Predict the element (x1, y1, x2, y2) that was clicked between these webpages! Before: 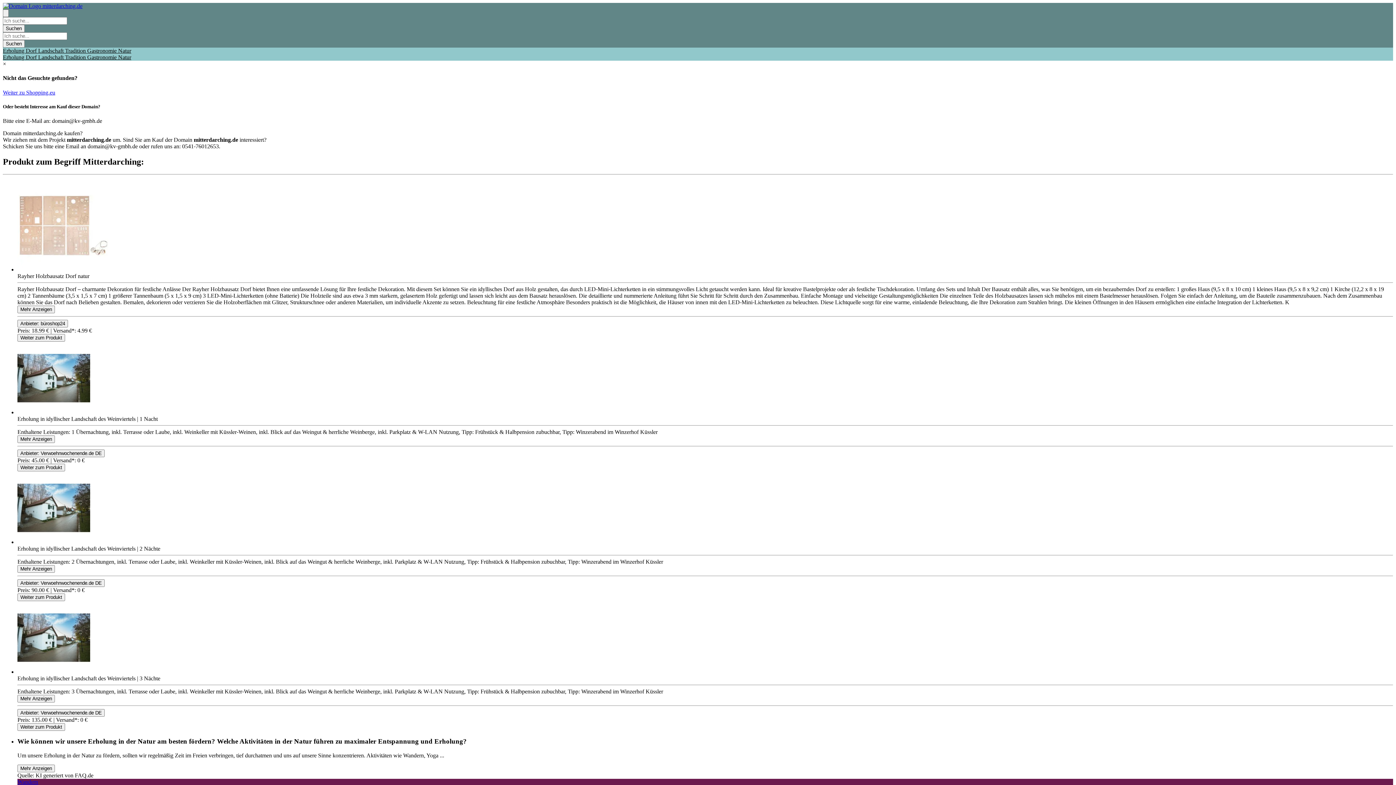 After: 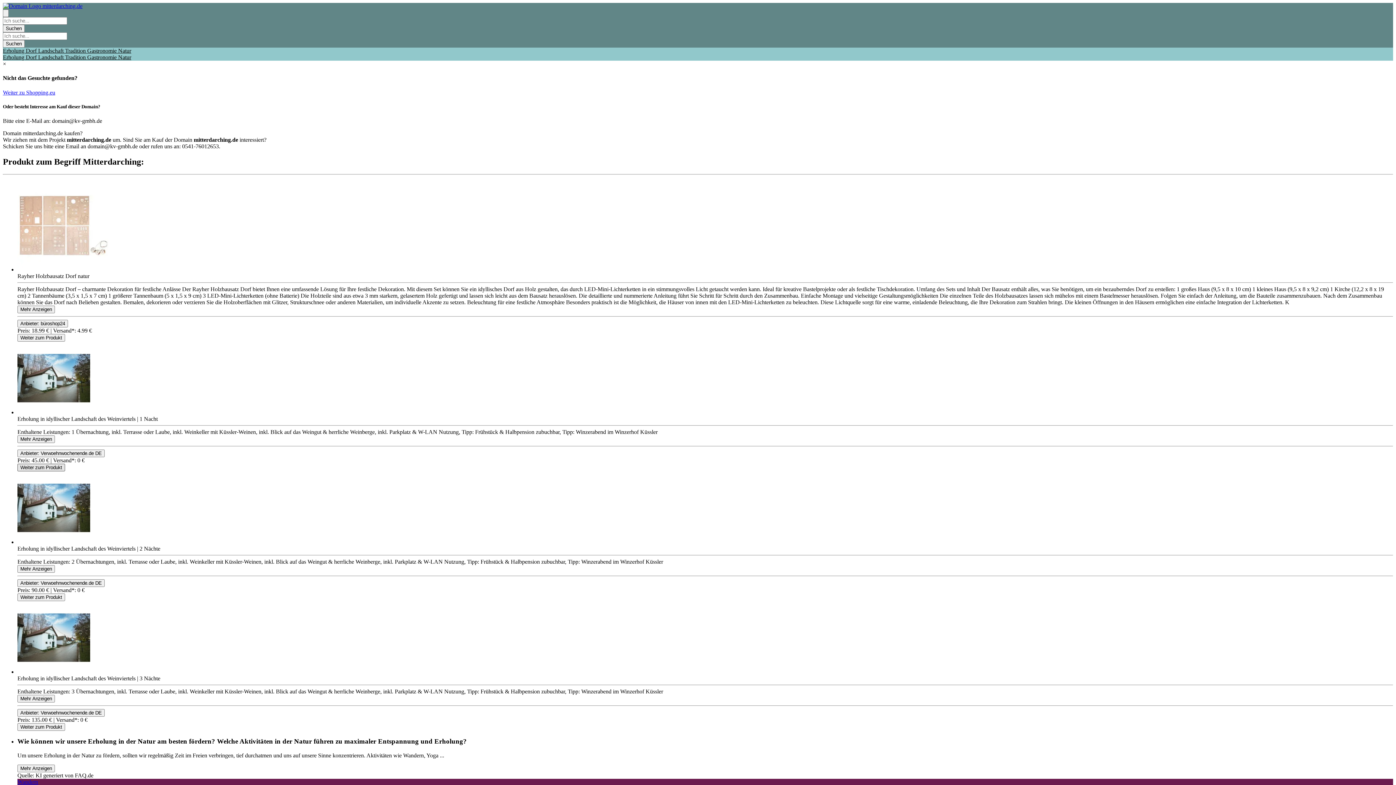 Action: bbox: (17, 463, 65, 471) label: Product Shop Button